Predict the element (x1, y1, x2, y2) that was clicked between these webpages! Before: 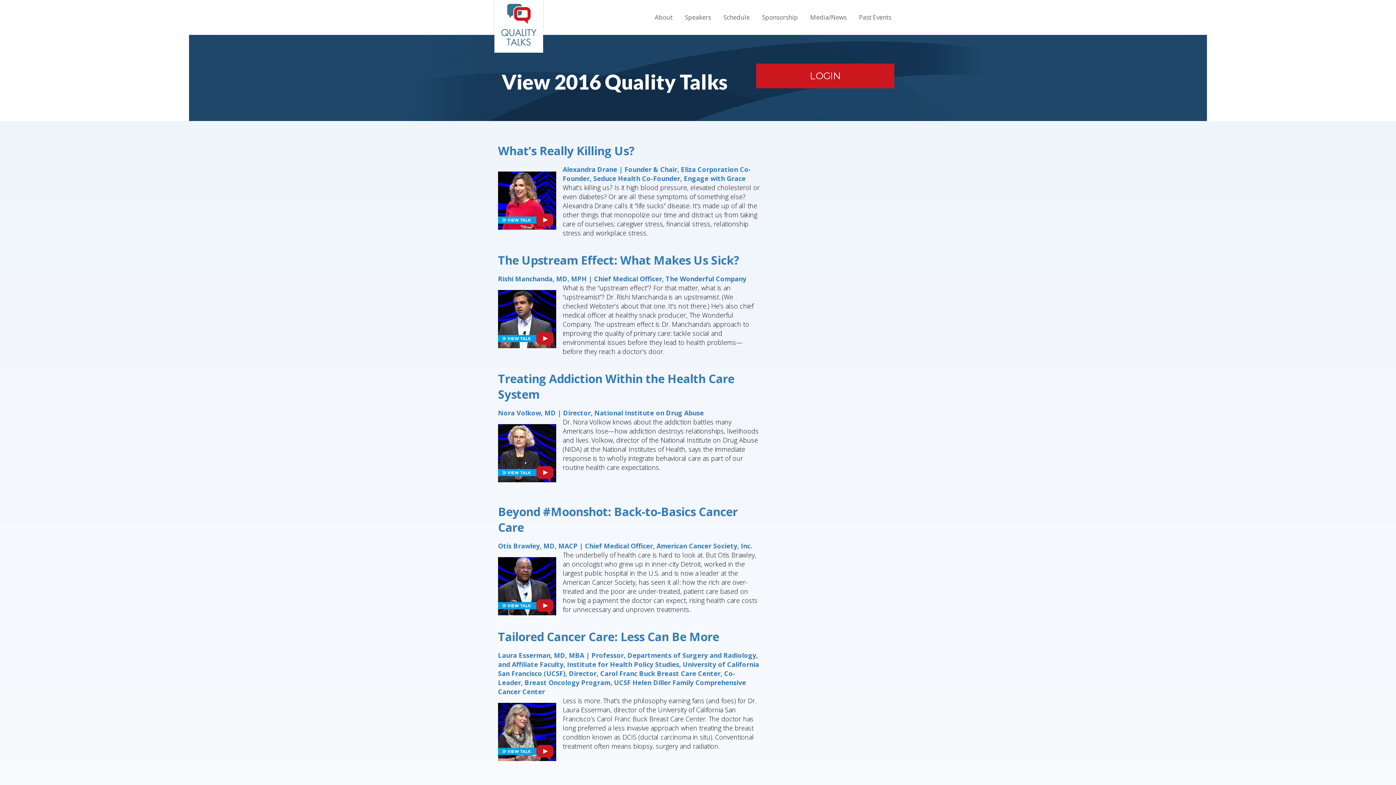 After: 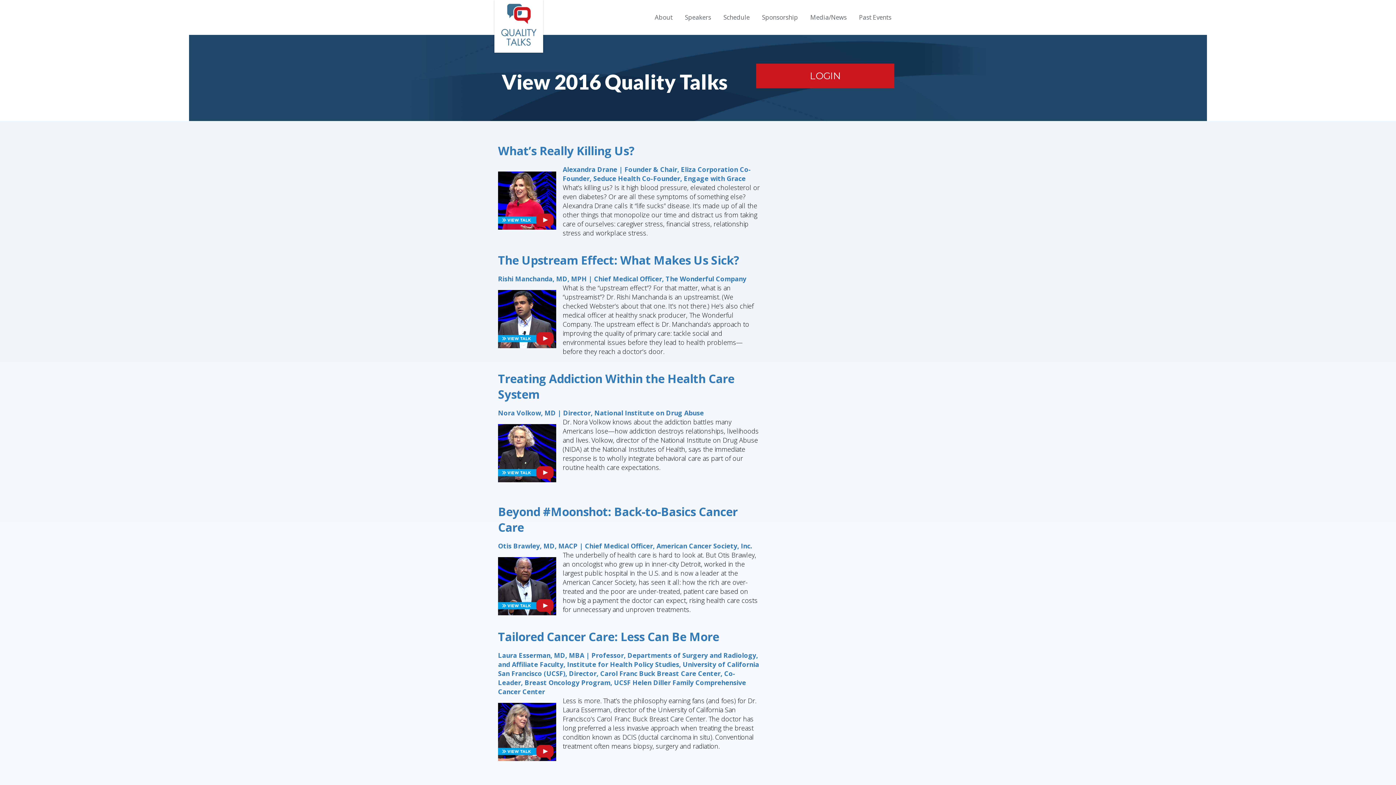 Action: label: Tailored Cancer Care: Less Can Be More bbox: (498, 628, 719, 644)